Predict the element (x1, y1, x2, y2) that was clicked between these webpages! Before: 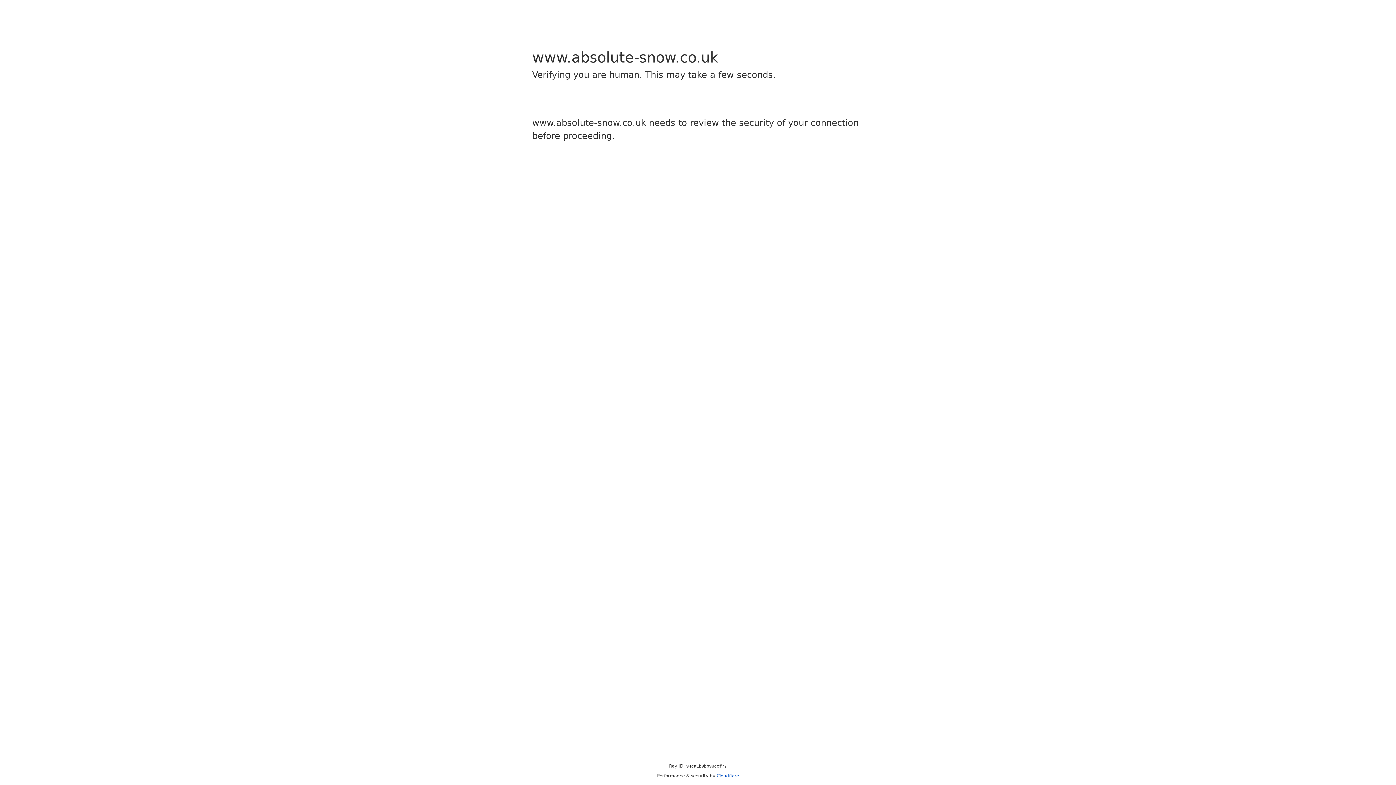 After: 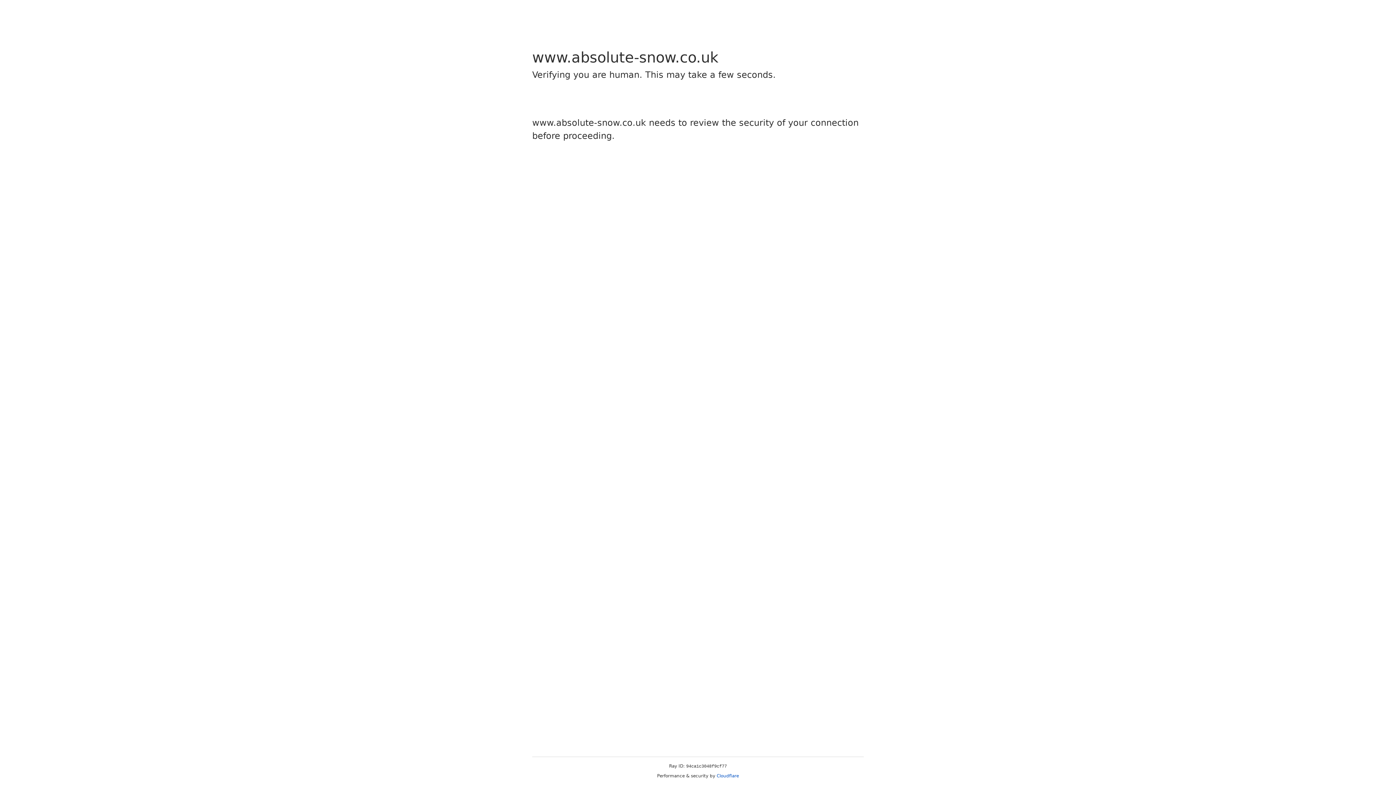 Action: label: Cloudflare bbox: (716, 773, 739, 778)